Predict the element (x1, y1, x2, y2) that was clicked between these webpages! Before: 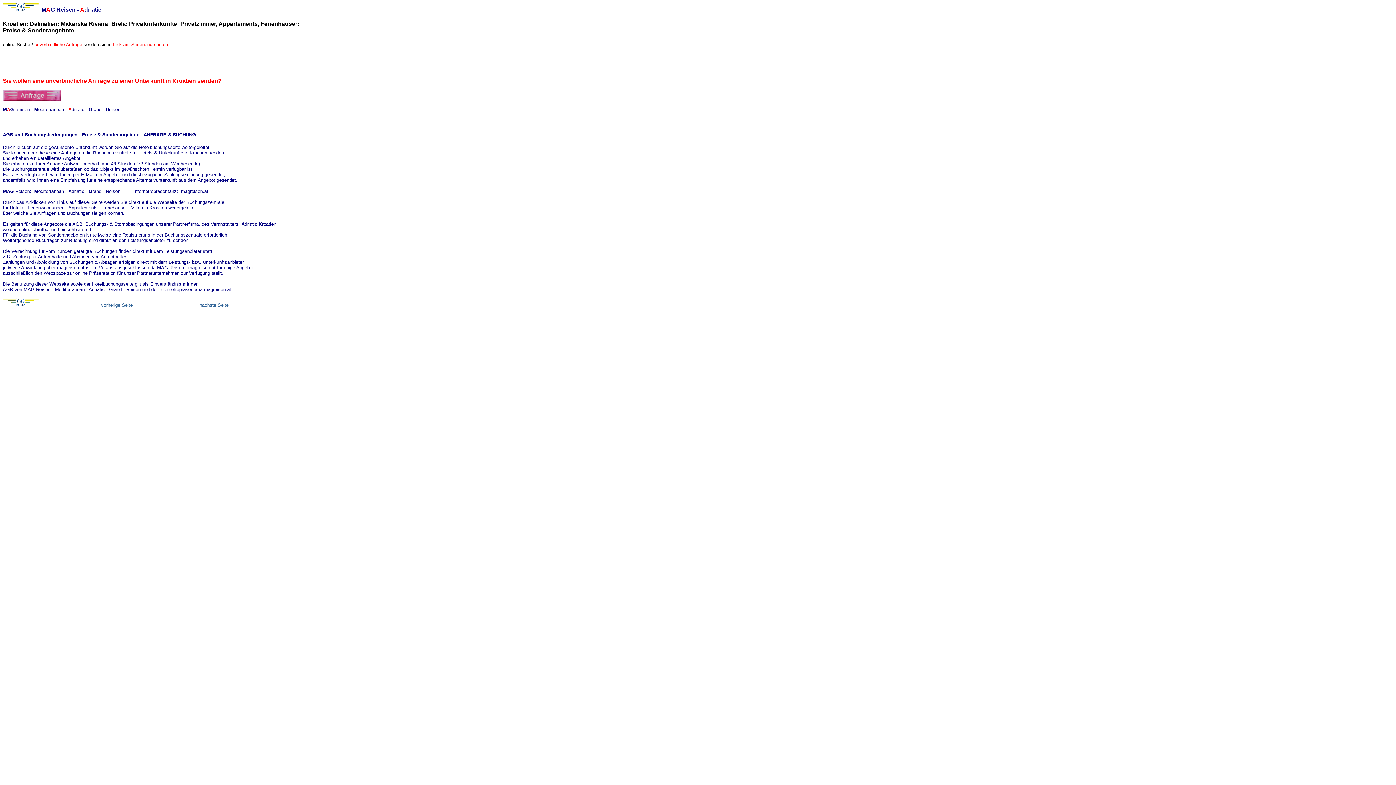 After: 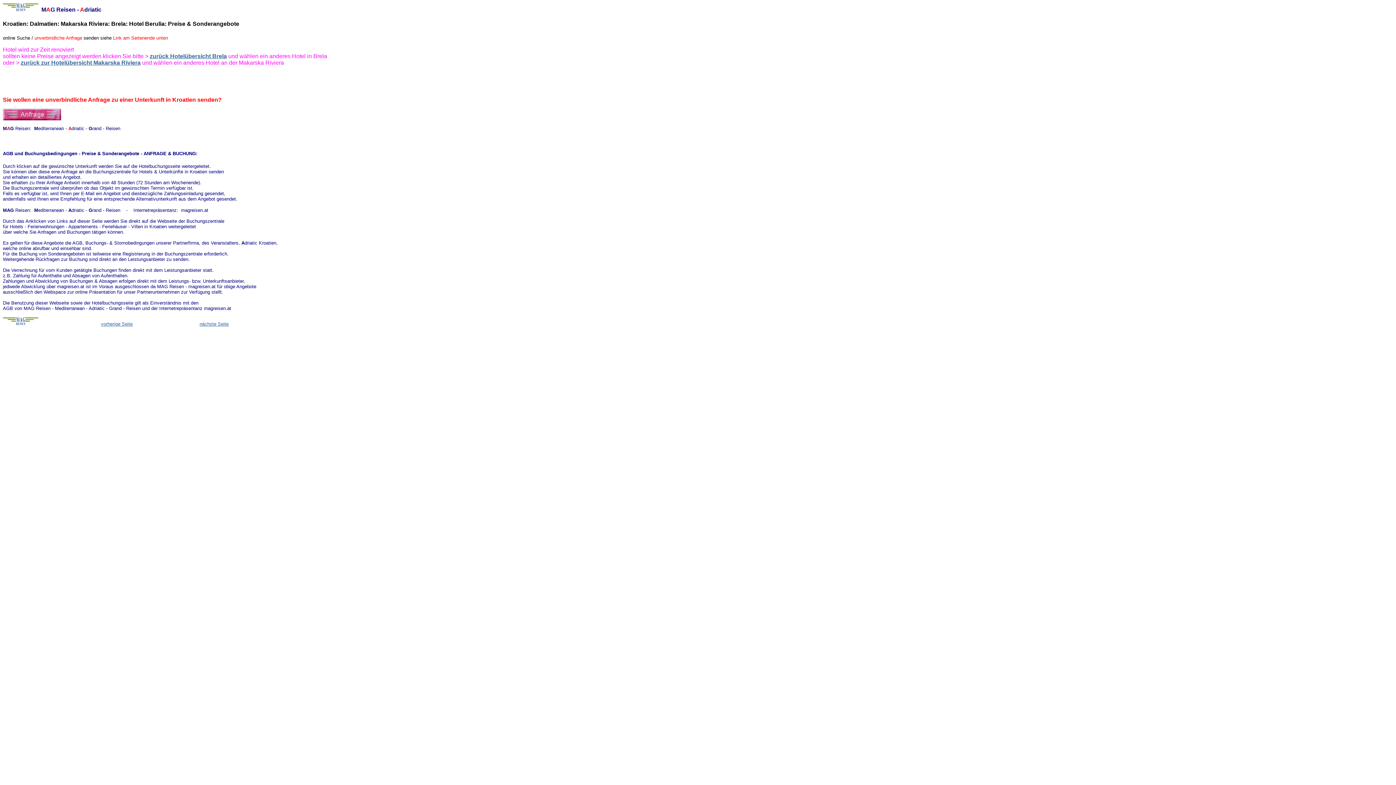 Action: label: vorherige Seite bbox: (101, 302, 132, 307)